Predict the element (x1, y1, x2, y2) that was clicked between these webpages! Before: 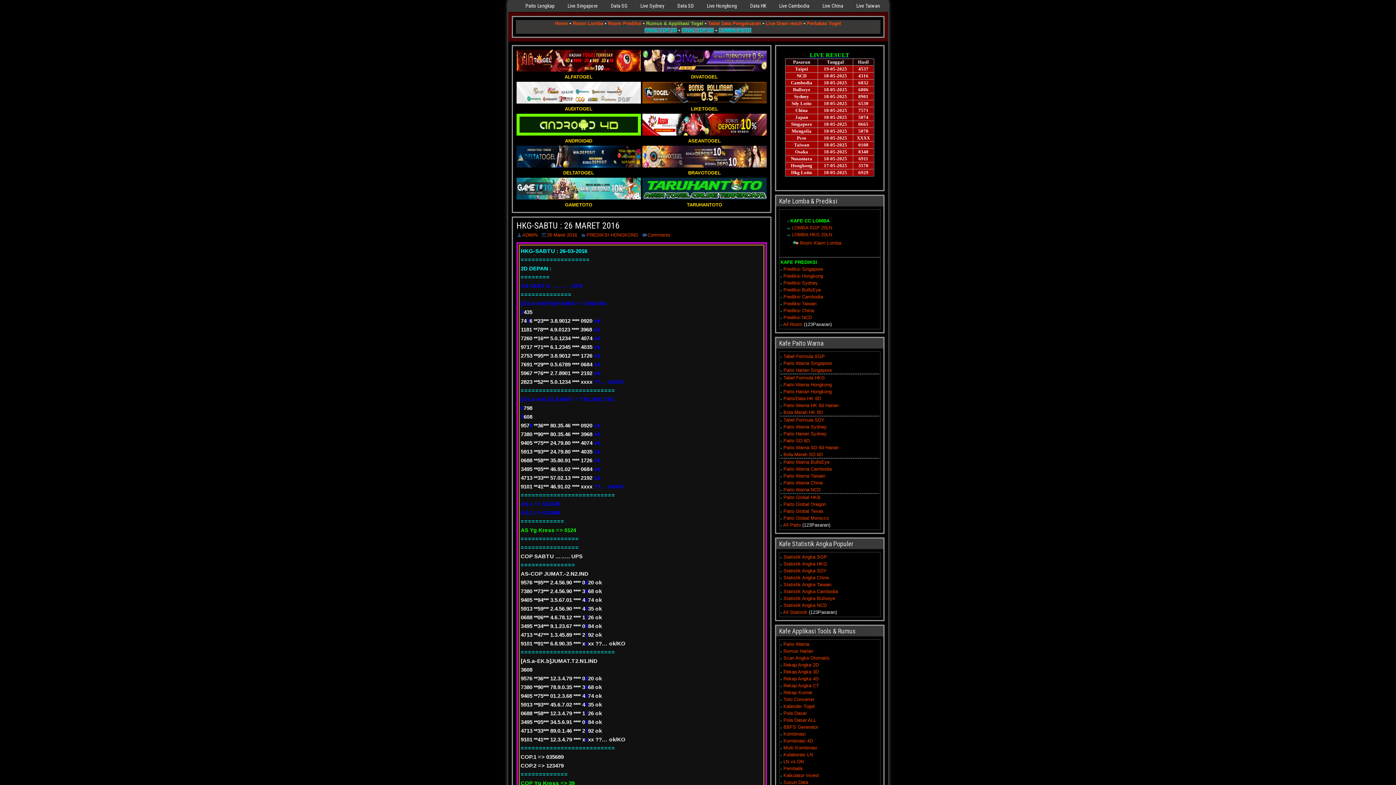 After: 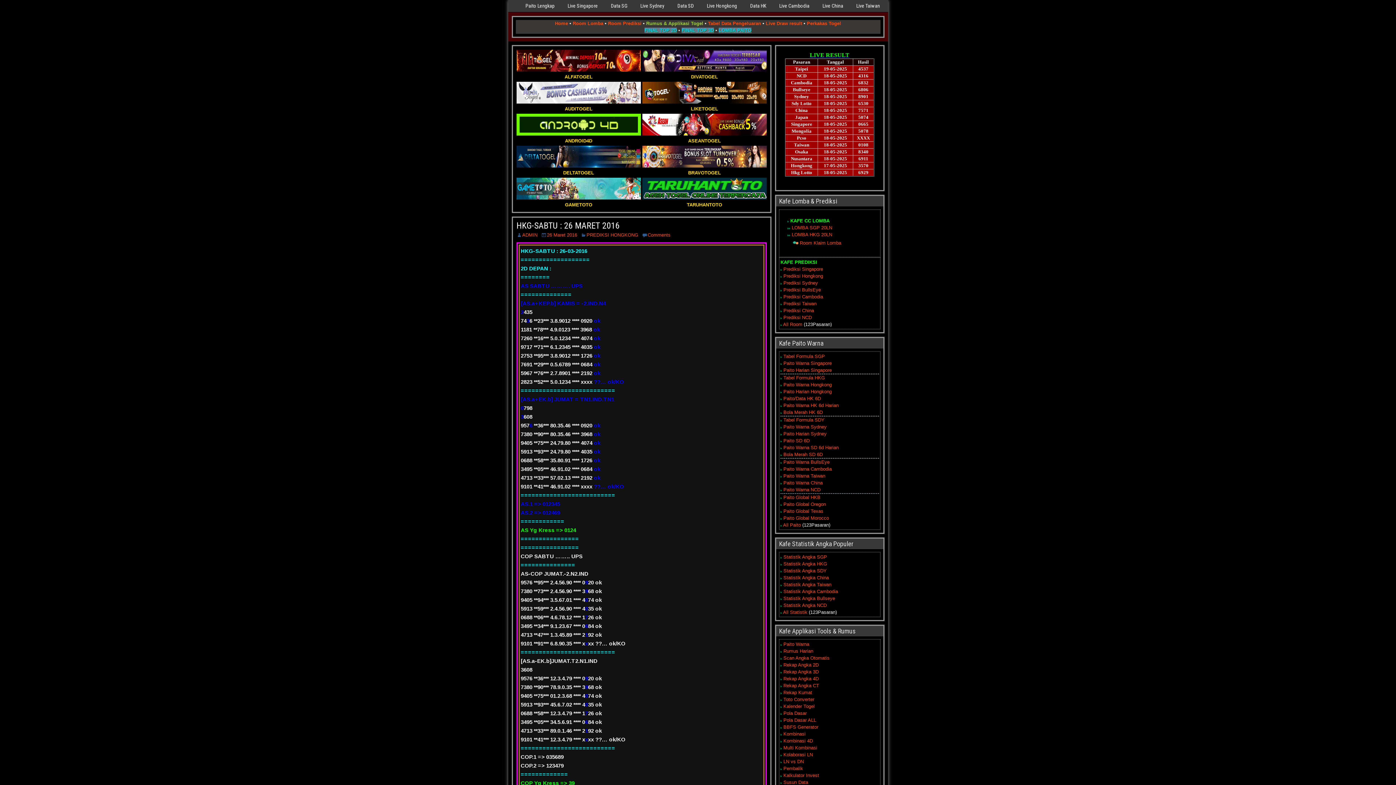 Action: bbox: (547, 232, 577, 237) label: 26 Maret 2016